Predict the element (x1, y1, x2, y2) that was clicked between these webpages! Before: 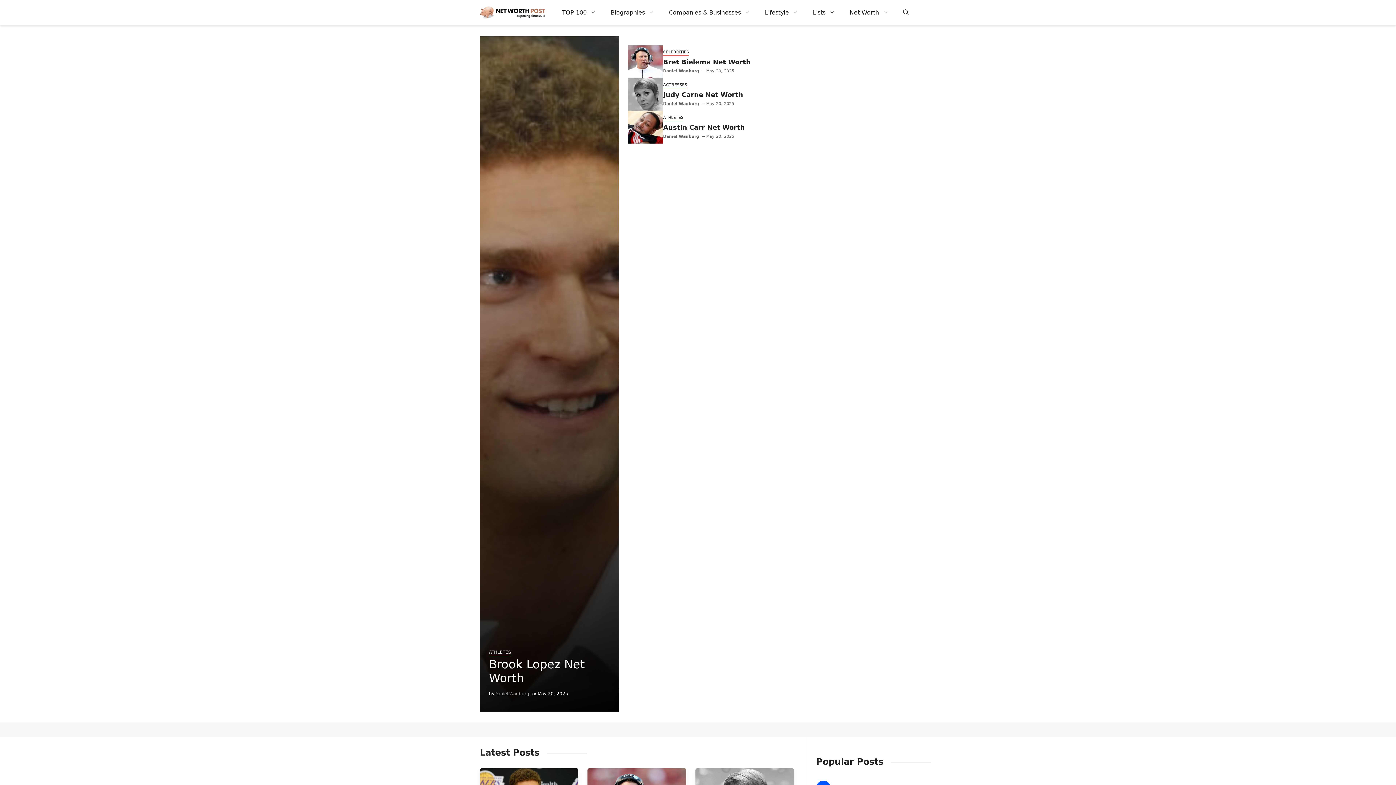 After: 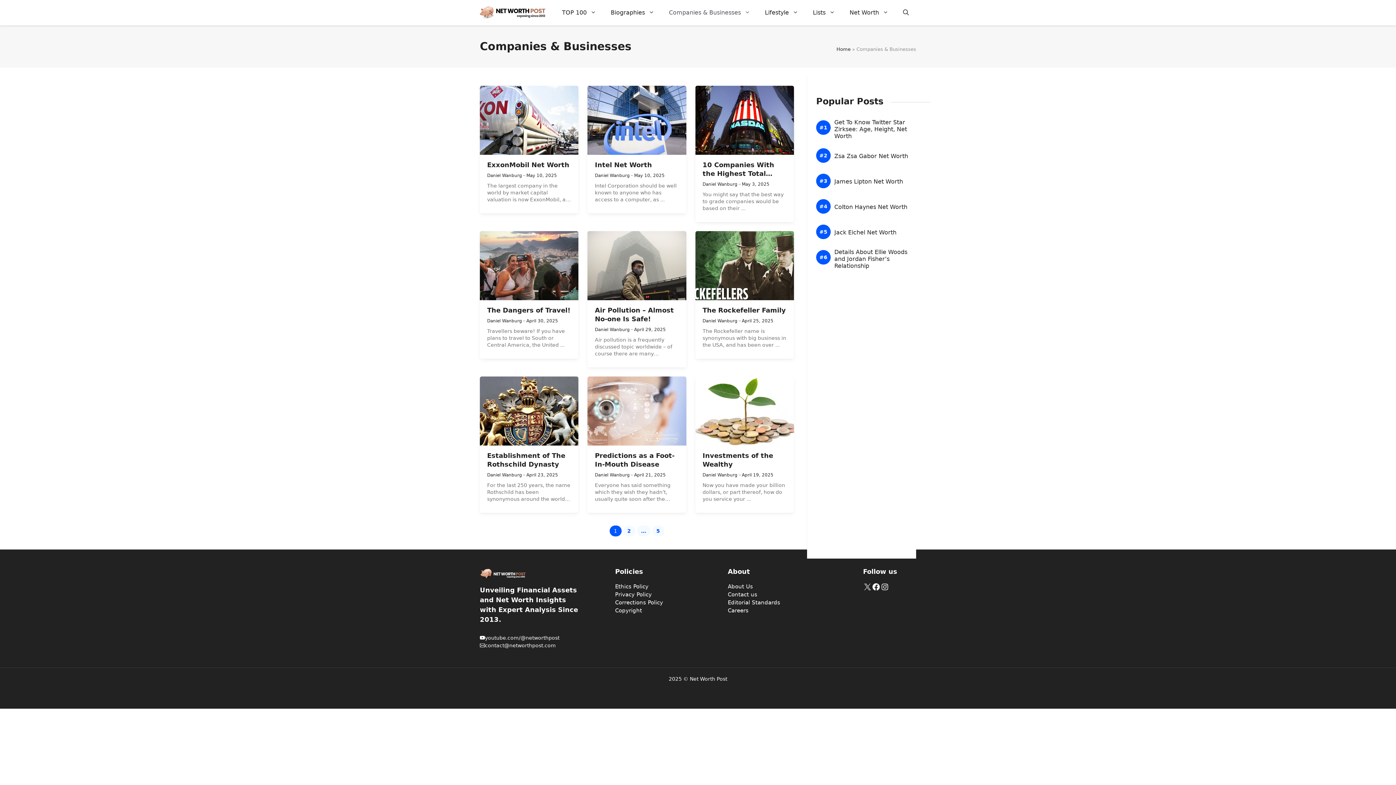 Action: label: Companies & Businesses bbox: (661, 1, 757, 23)